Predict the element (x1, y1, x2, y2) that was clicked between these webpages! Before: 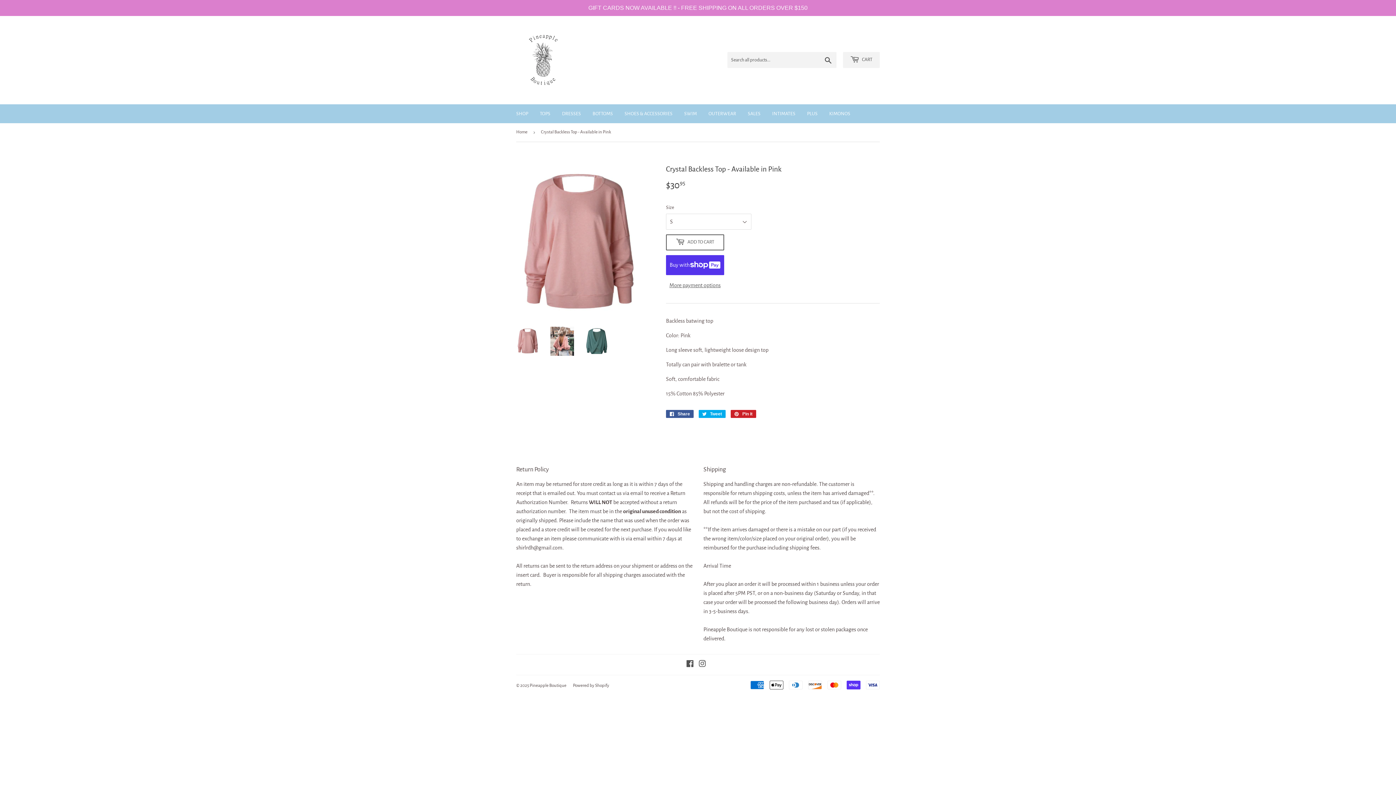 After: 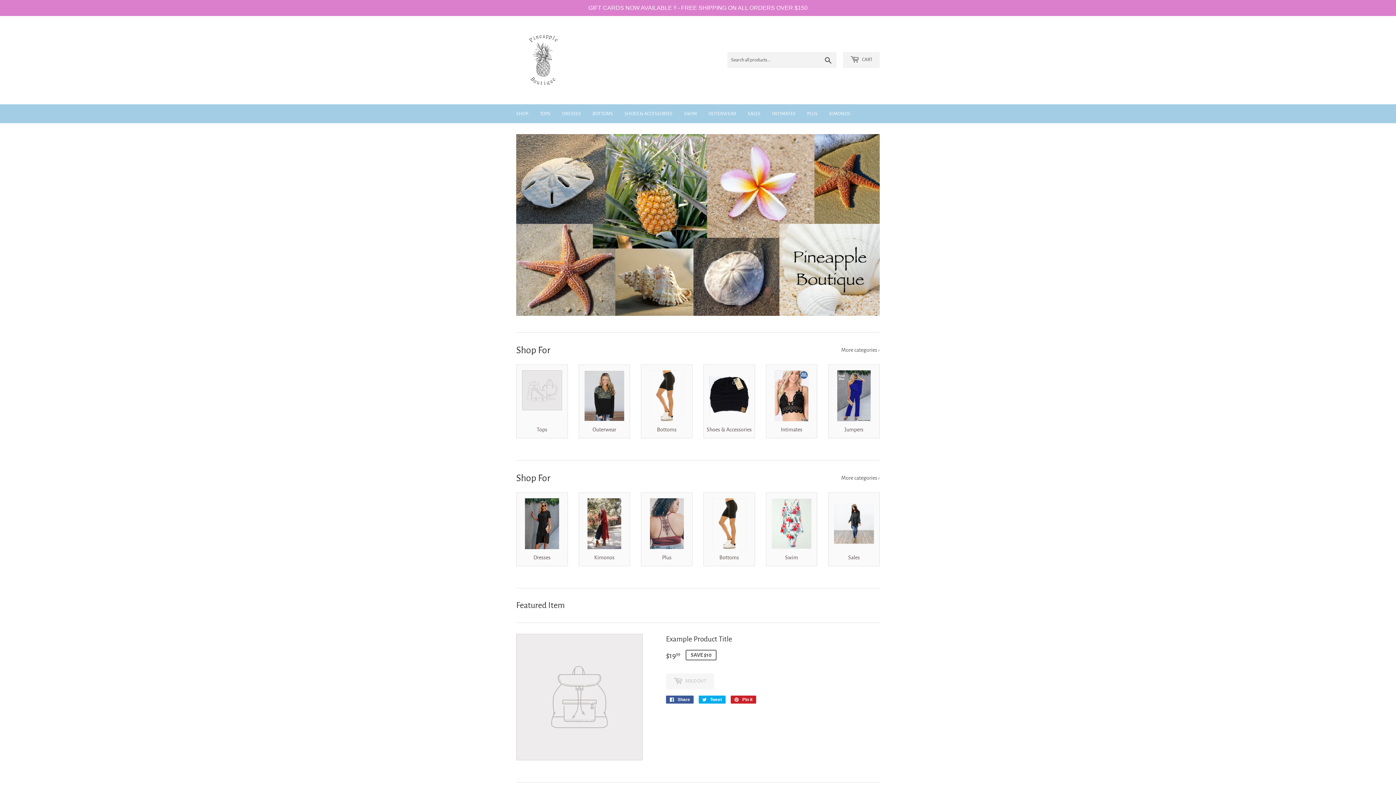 Action: bbox: (516, 32, 698, 87)